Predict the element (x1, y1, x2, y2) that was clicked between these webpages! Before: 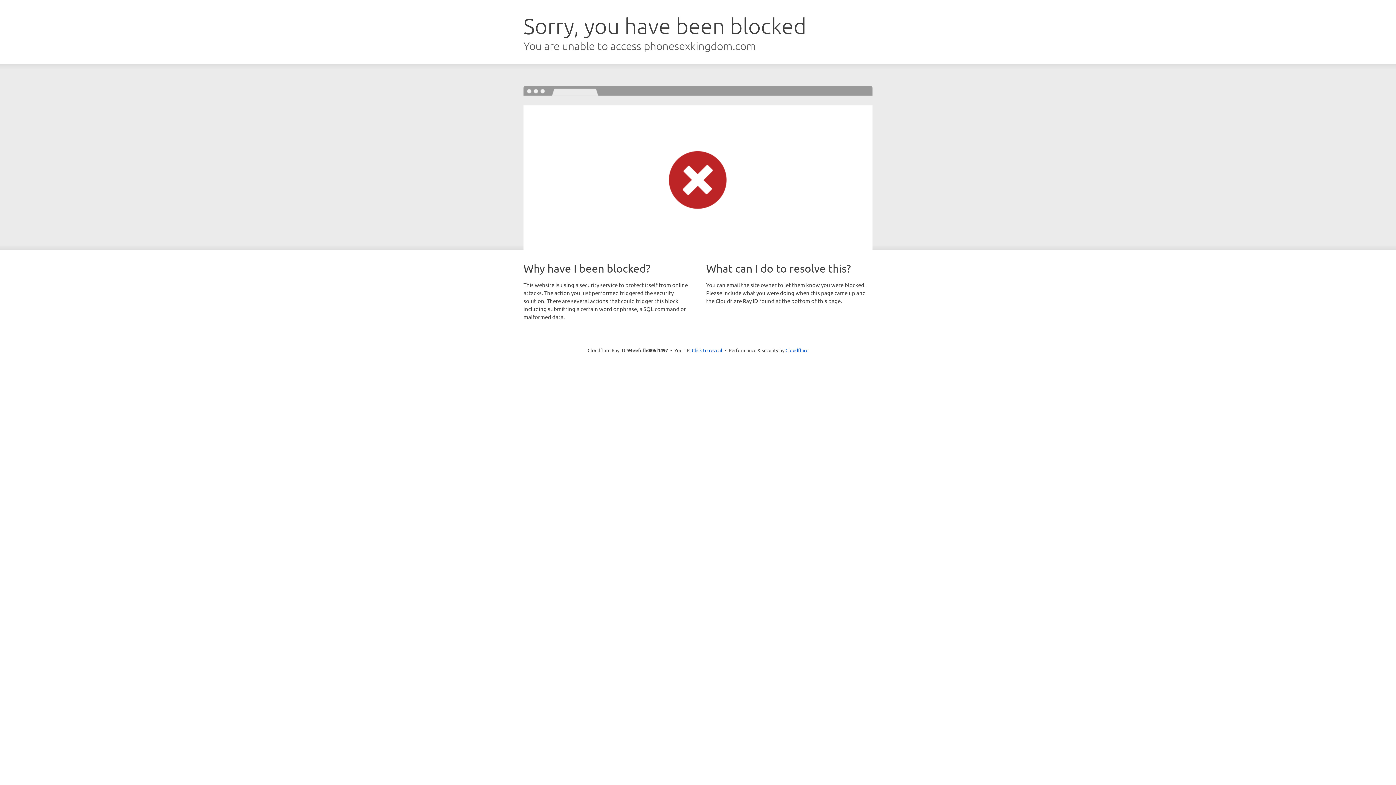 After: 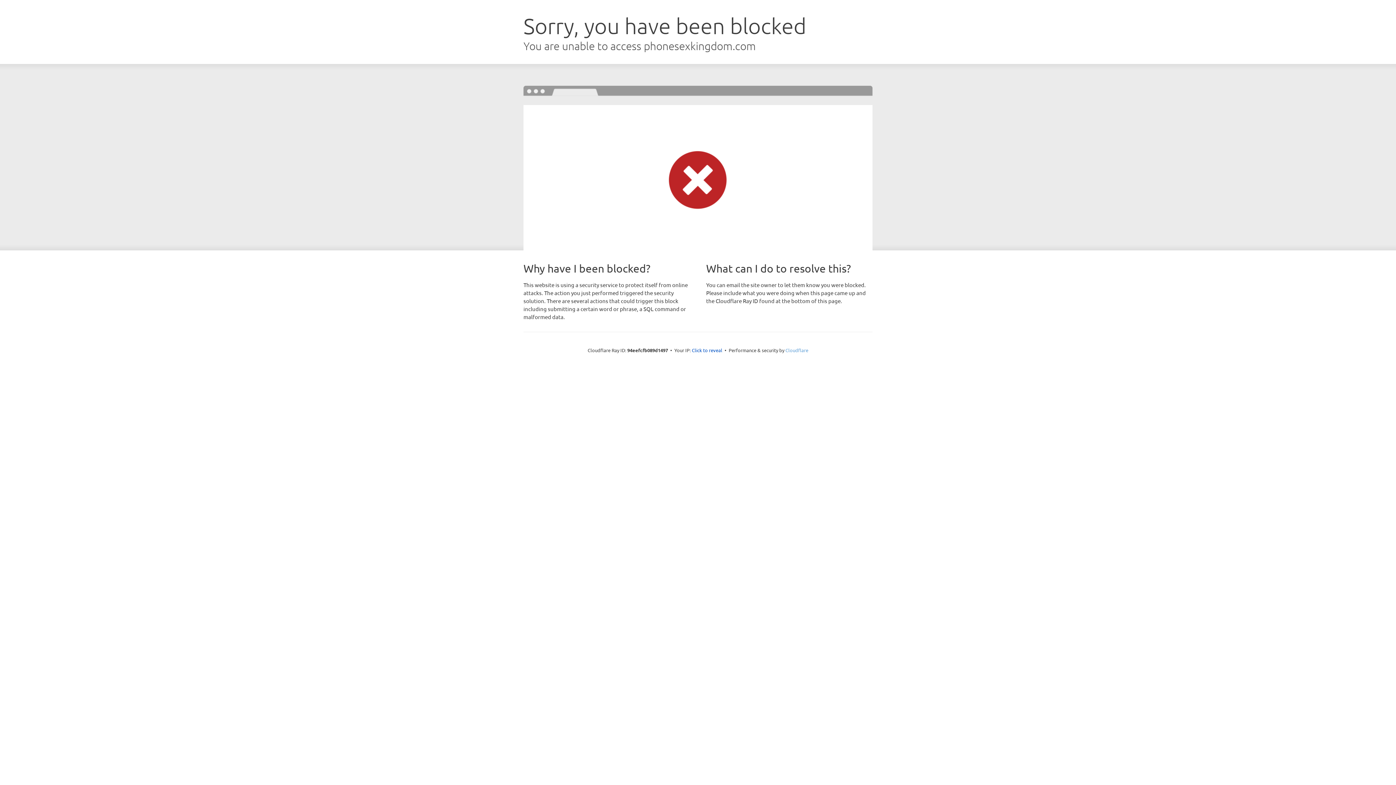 Action: bbox: (785, 347, 808, 353) label: Cloudflare